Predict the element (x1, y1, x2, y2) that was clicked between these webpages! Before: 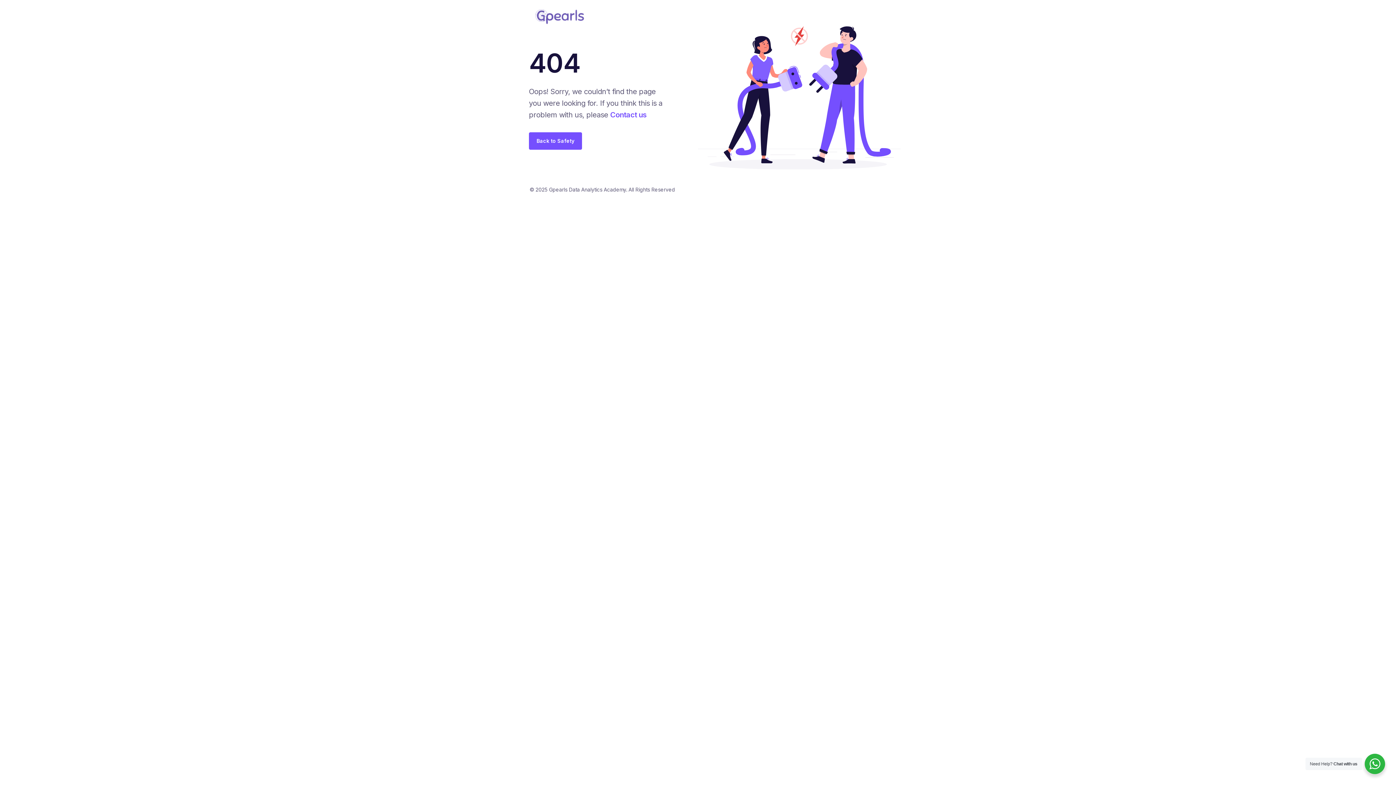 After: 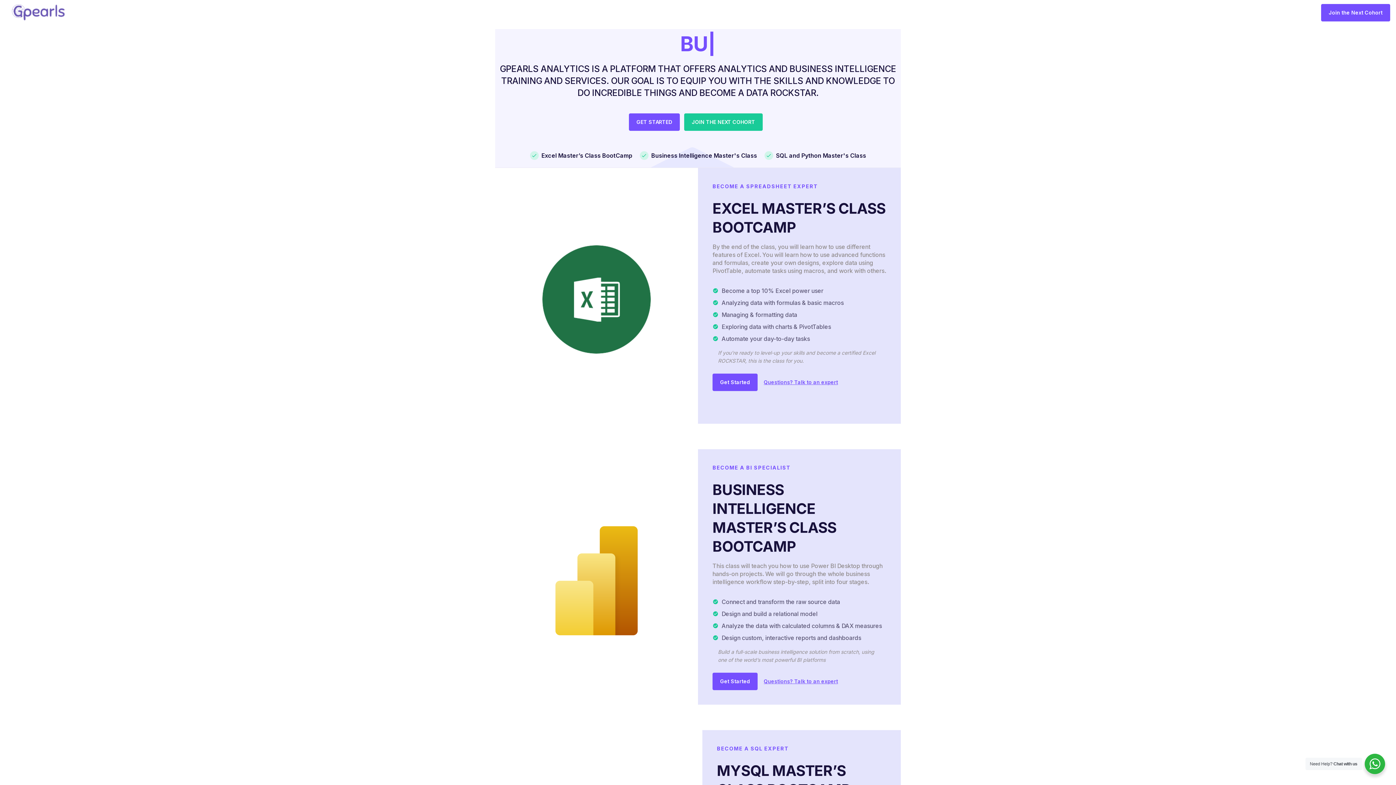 Action: bbox: (529, 132, 582, 149) label: Back to Safety